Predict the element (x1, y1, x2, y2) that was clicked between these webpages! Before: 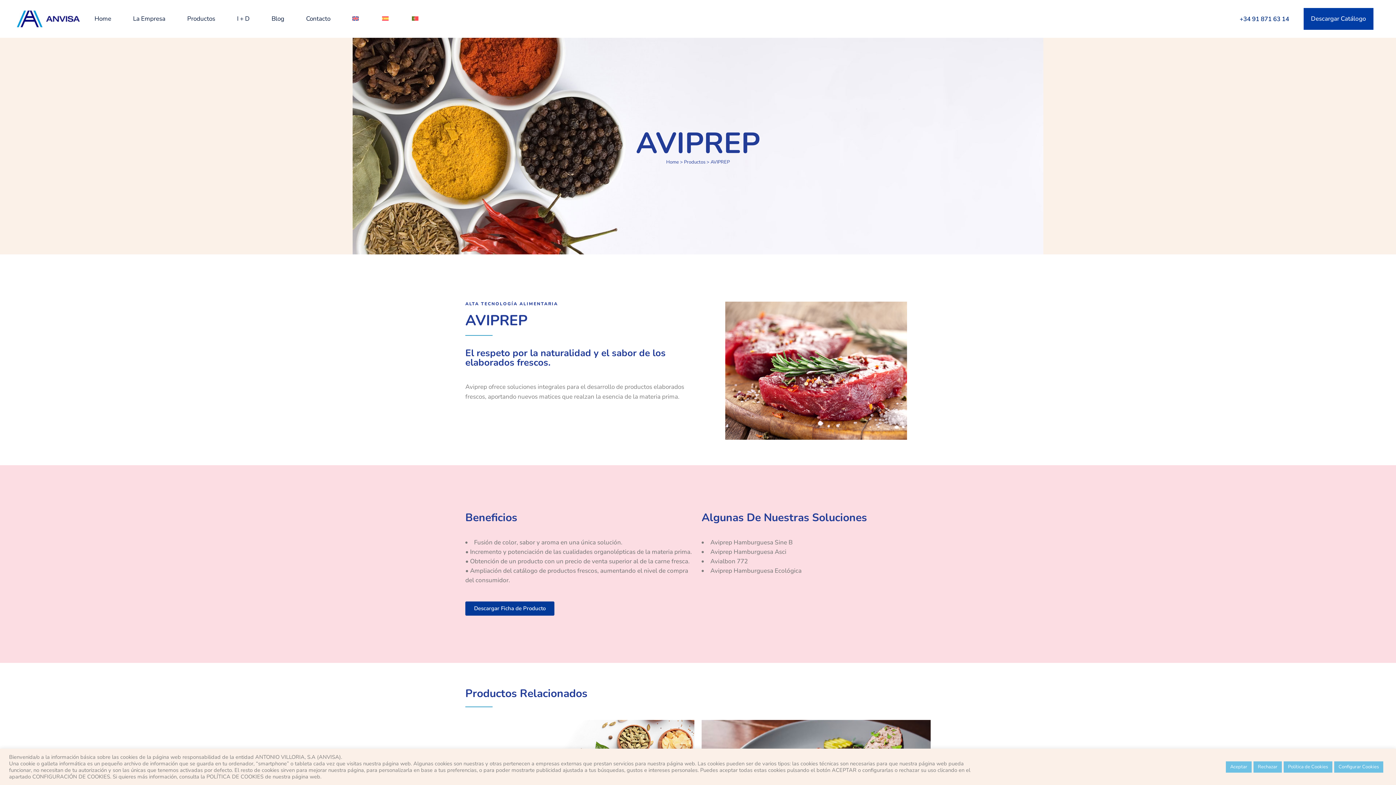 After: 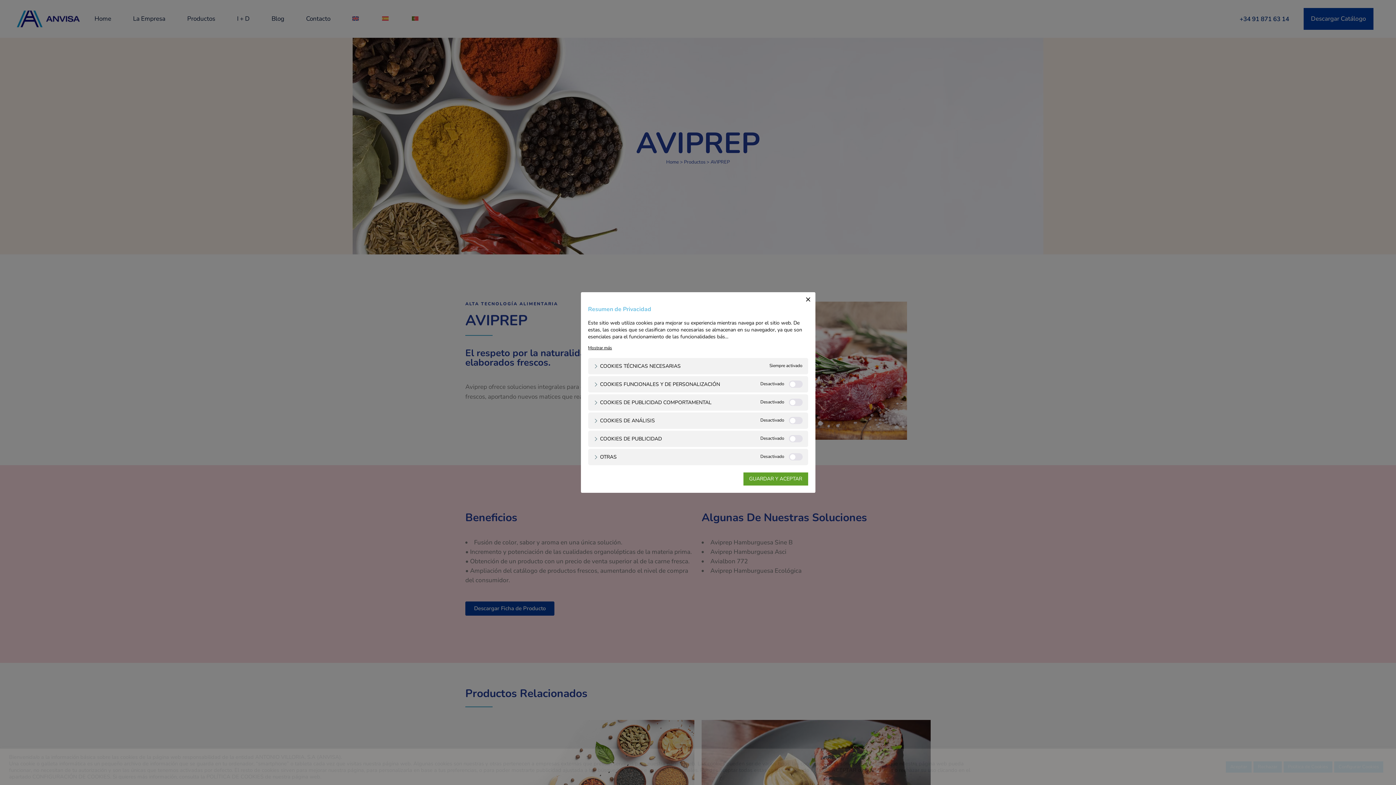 Action: label: Configurar Cookies bbox: (1334, 761, 1383, 772)